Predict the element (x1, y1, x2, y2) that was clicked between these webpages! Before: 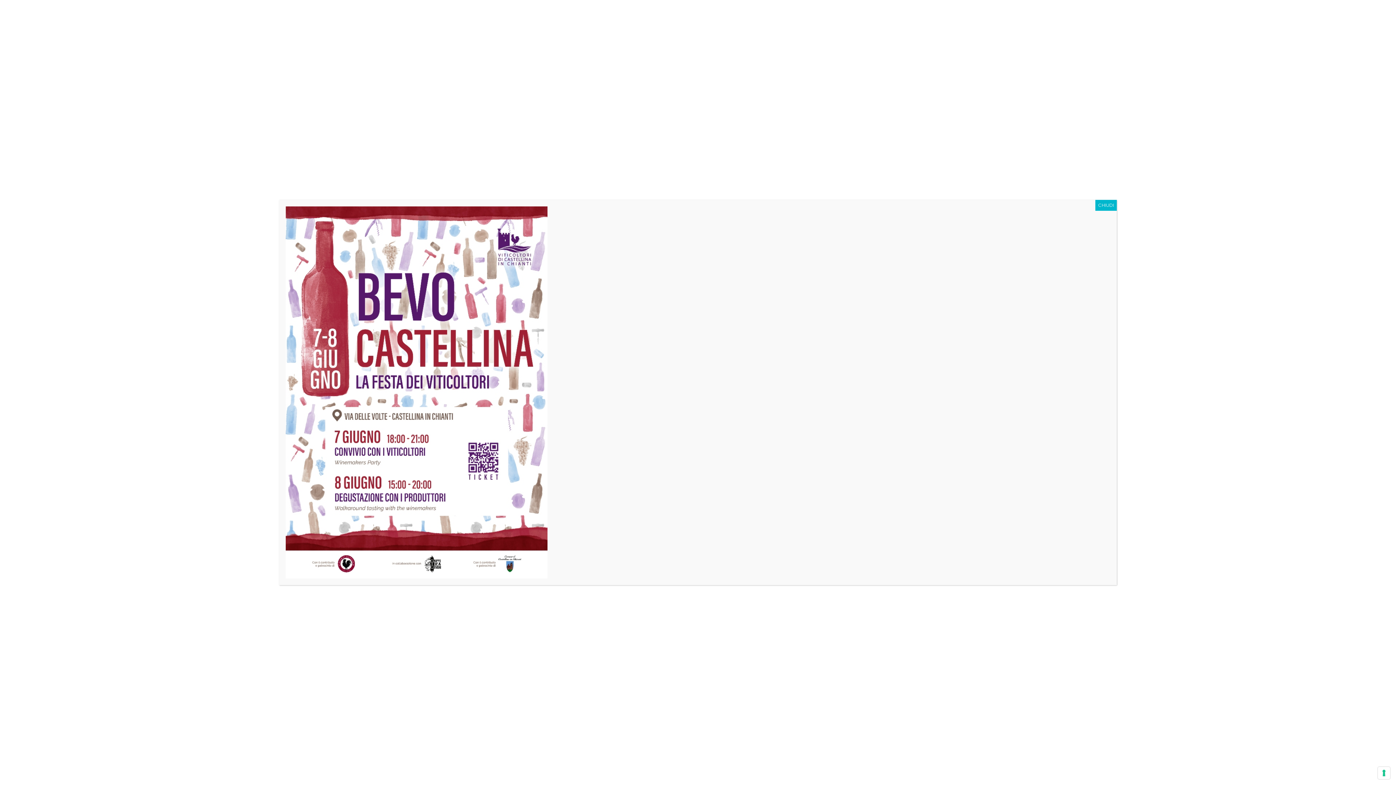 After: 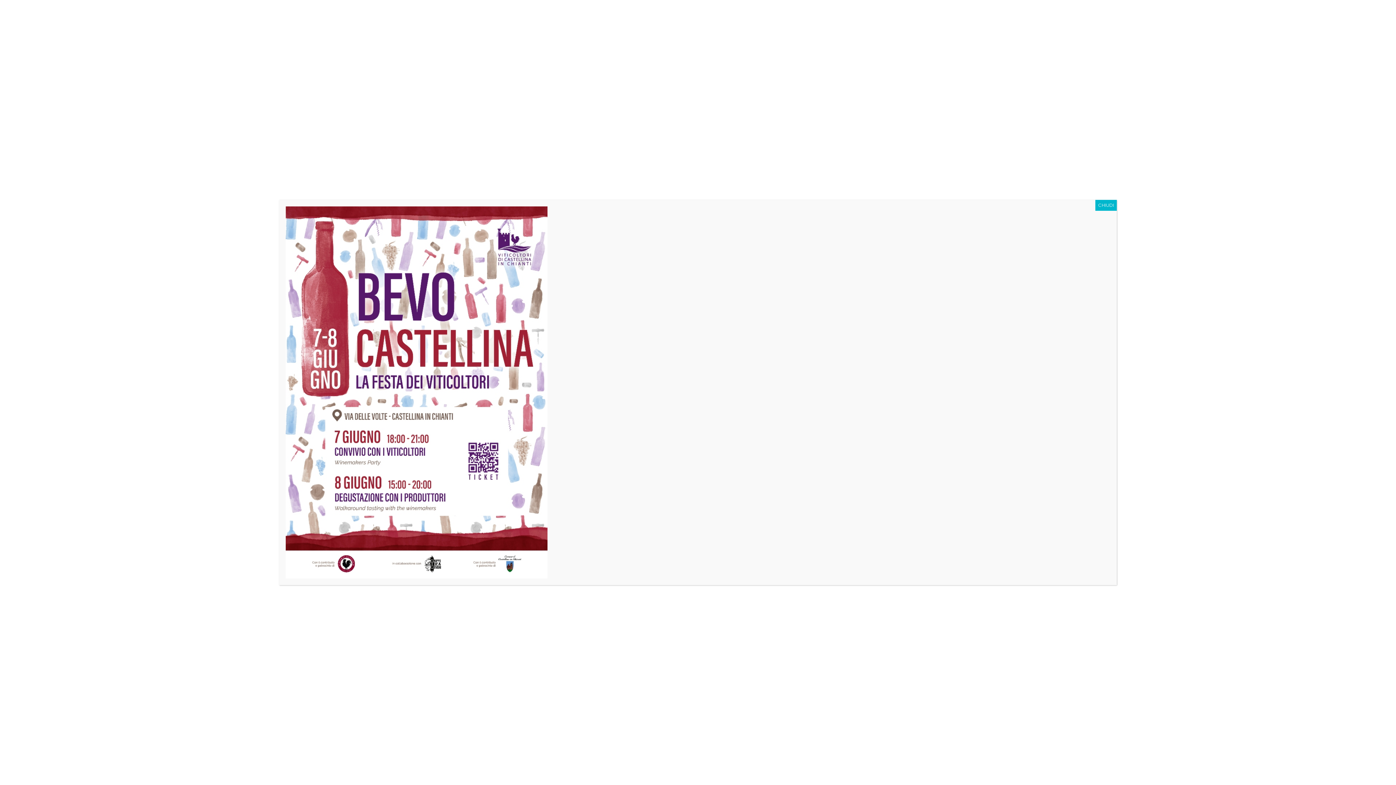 Action: label: Le tue preferenze relative al consenso per le tecnologie di tracciamento bbox: (1378, 767, 1390, 779)